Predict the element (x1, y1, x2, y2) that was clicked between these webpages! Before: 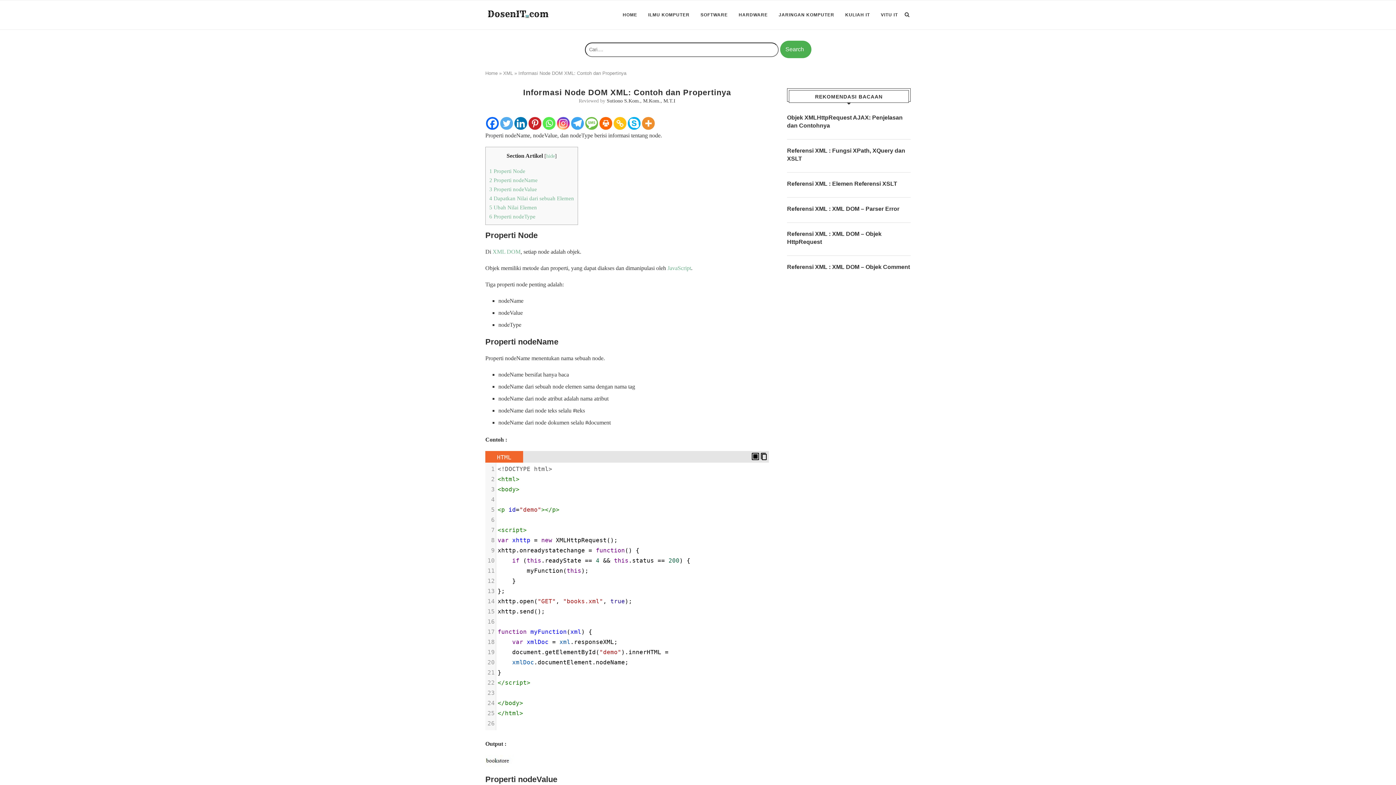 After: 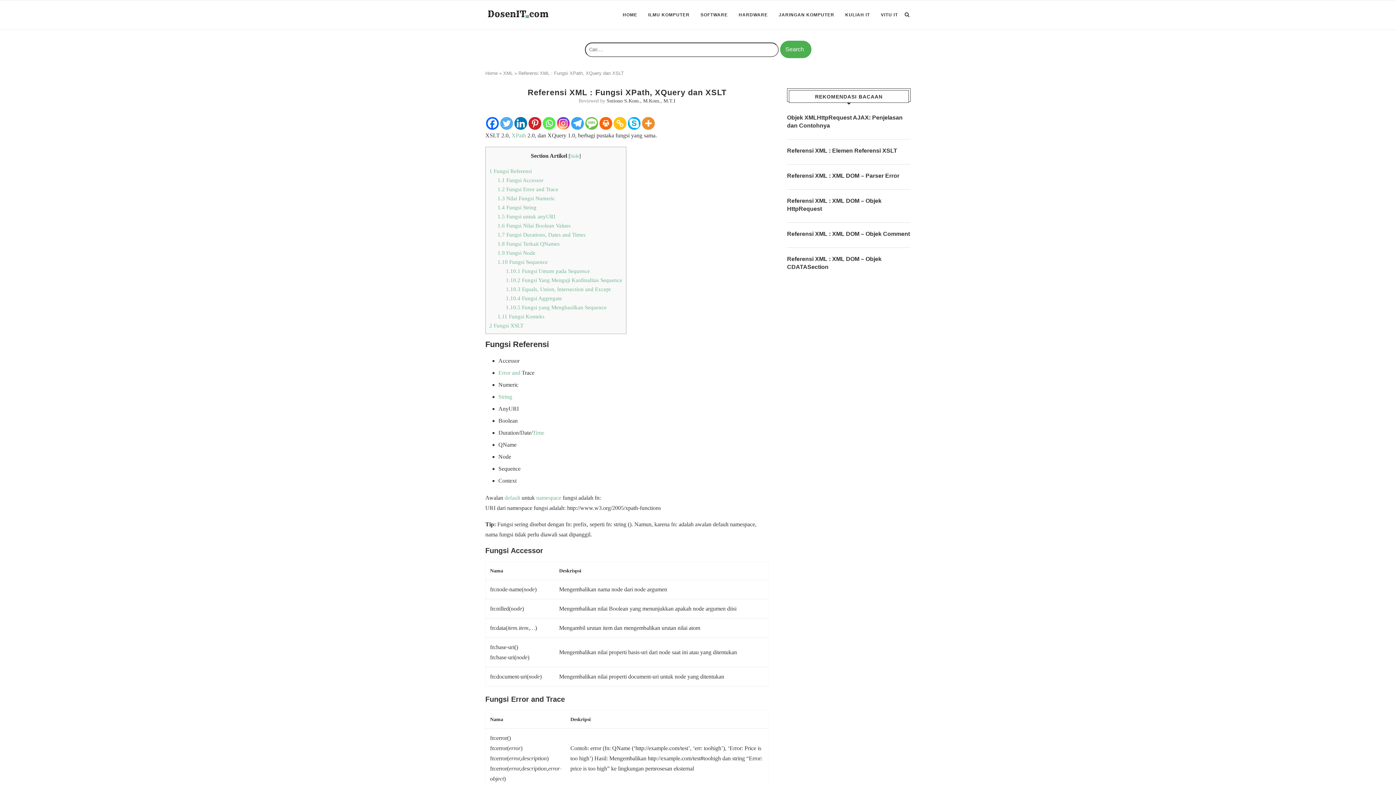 Action: label: Referensi XML : Fungsi XPath, XQuery dan XSLT bbox: (787, 146, 910, 162)